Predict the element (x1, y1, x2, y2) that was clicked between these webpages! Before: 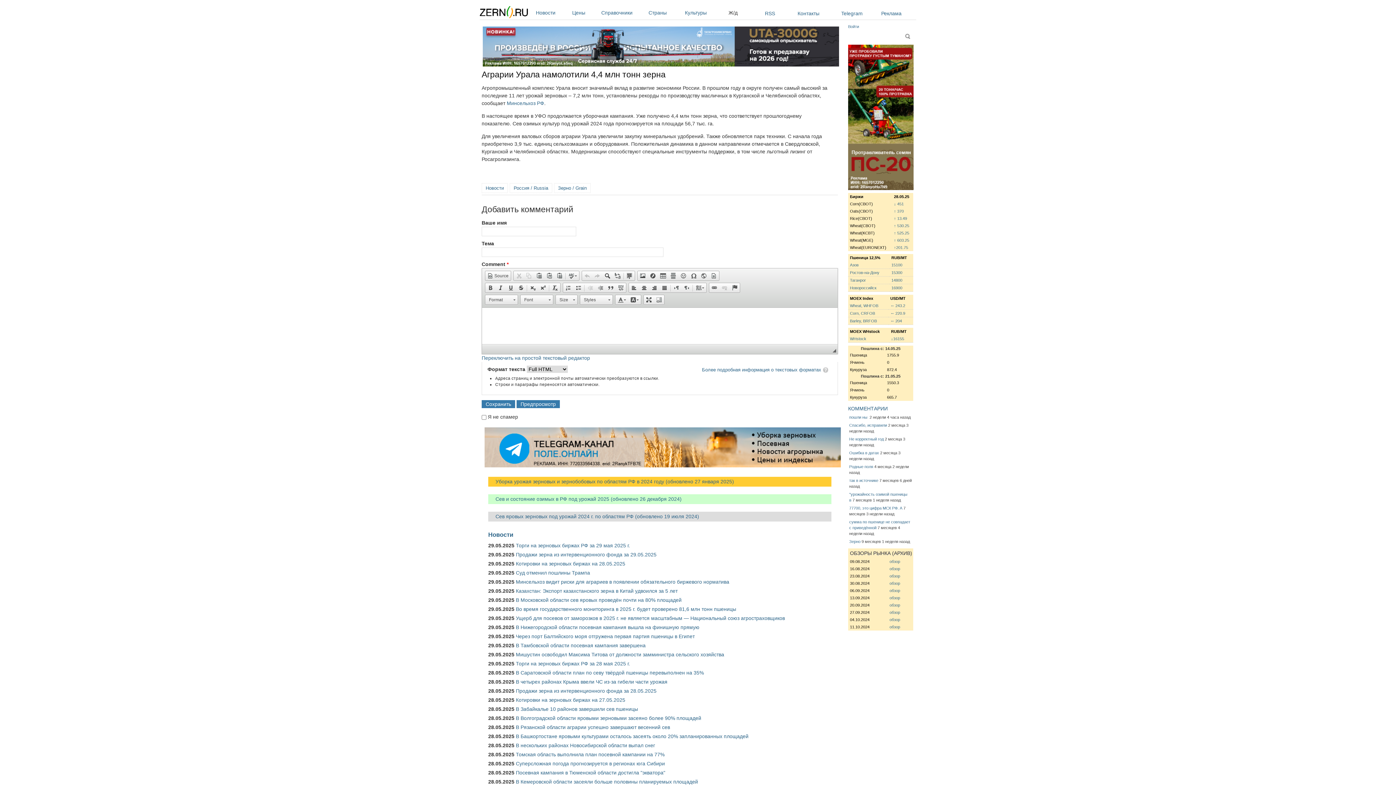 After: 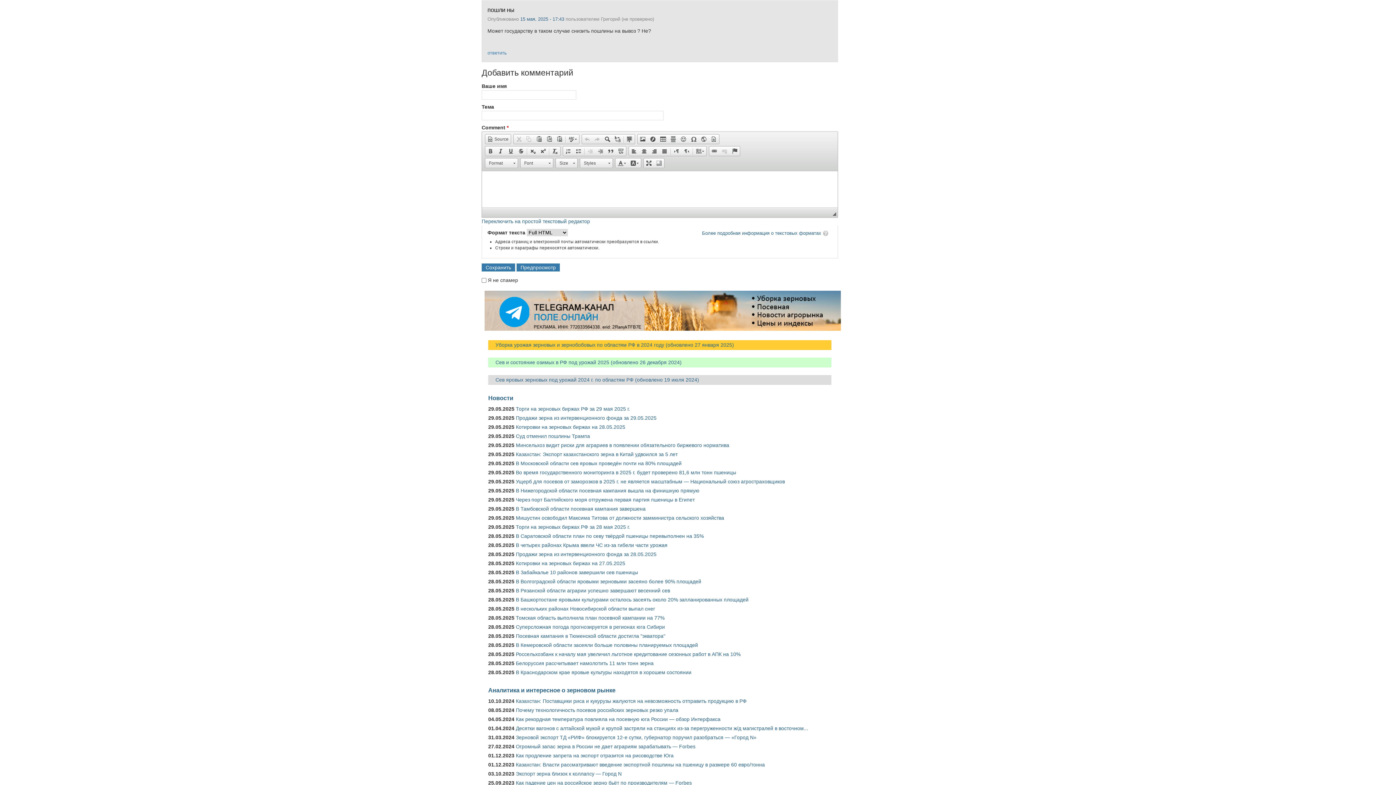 Action: label: пошли ны  bbox: (849, 415, 868, 419)